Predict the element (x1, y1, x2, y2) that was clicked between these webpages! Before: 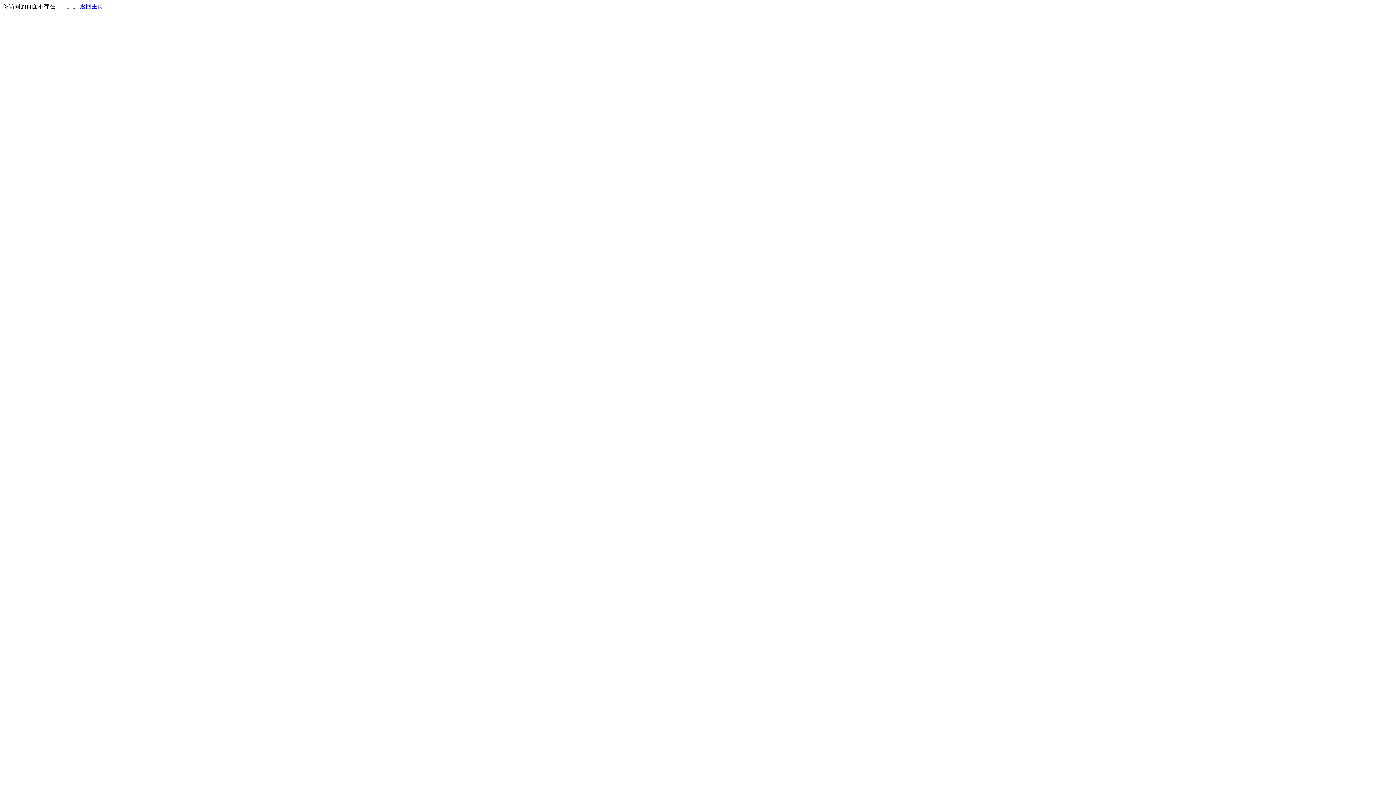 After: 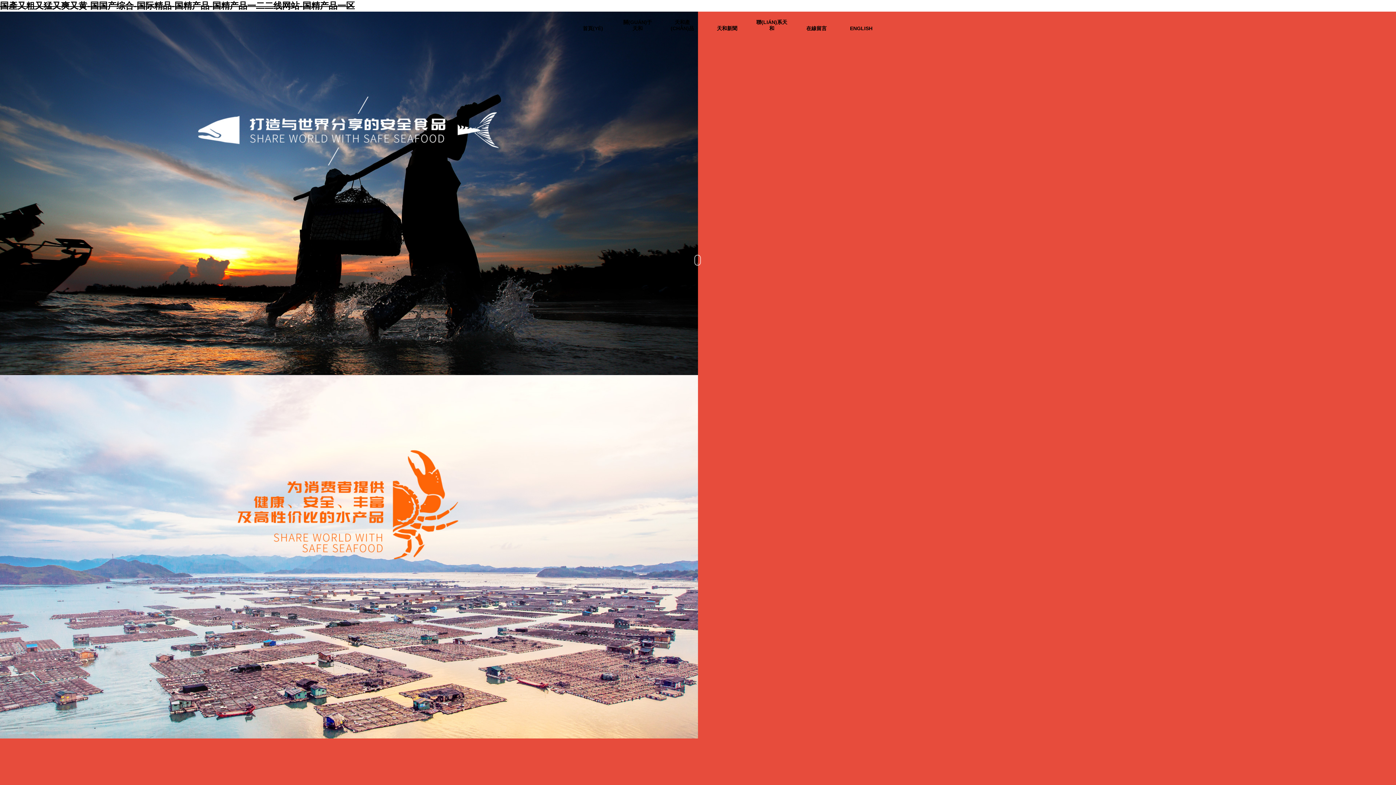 Action: bbox: (80, 3, 103, 9) label: 返回主页